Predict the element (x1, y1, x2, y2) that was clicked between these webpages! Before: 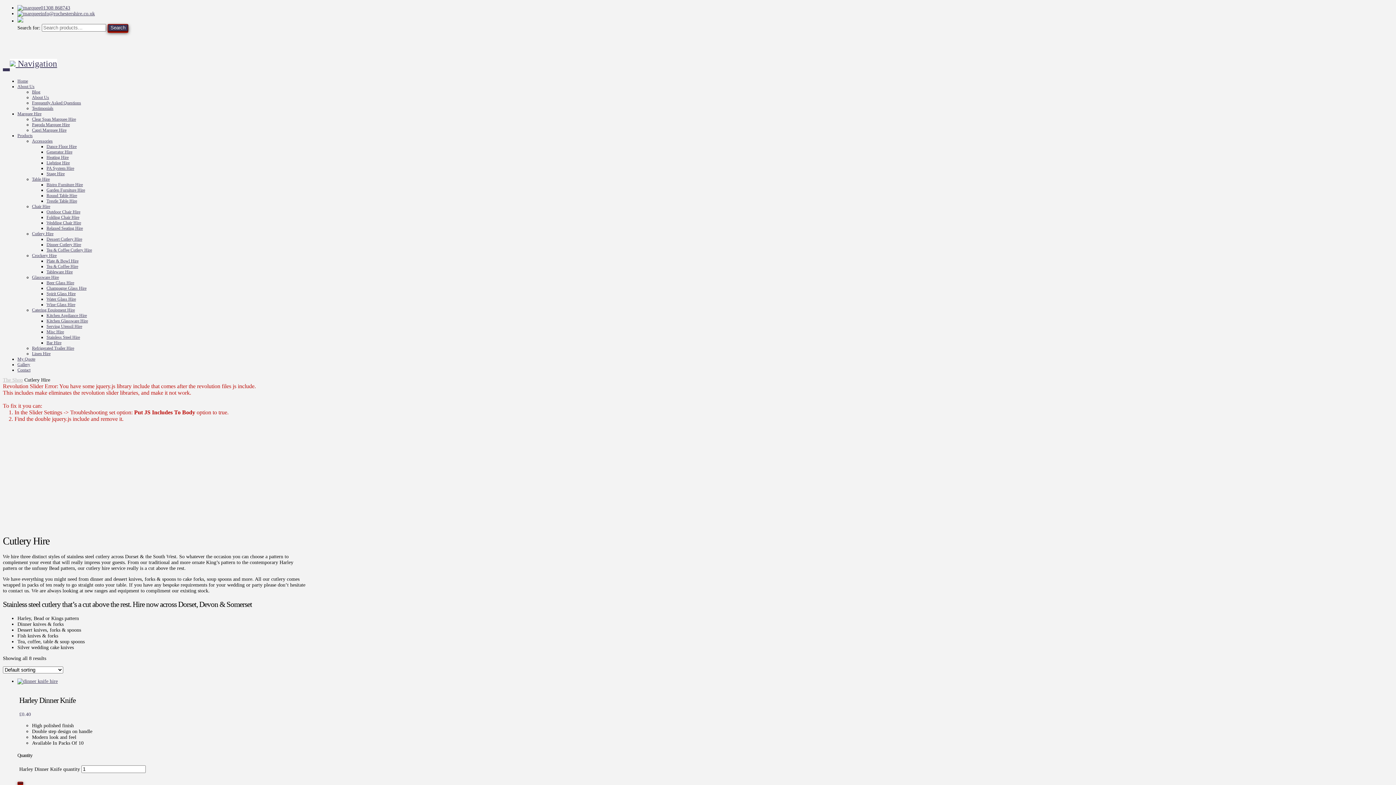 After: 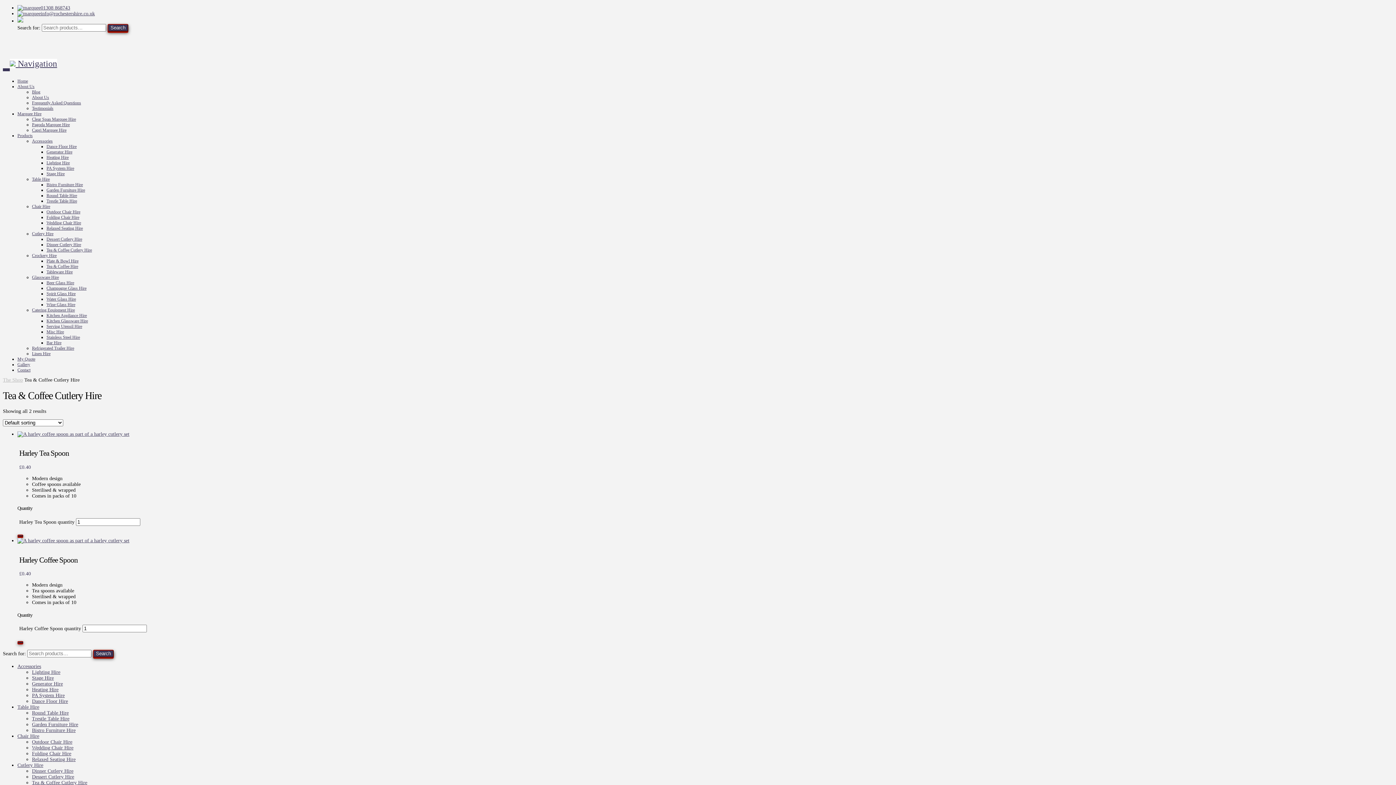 Action: label: Tea & Coffee Cutlery Hire bbox: (46, 247, 92, 252)